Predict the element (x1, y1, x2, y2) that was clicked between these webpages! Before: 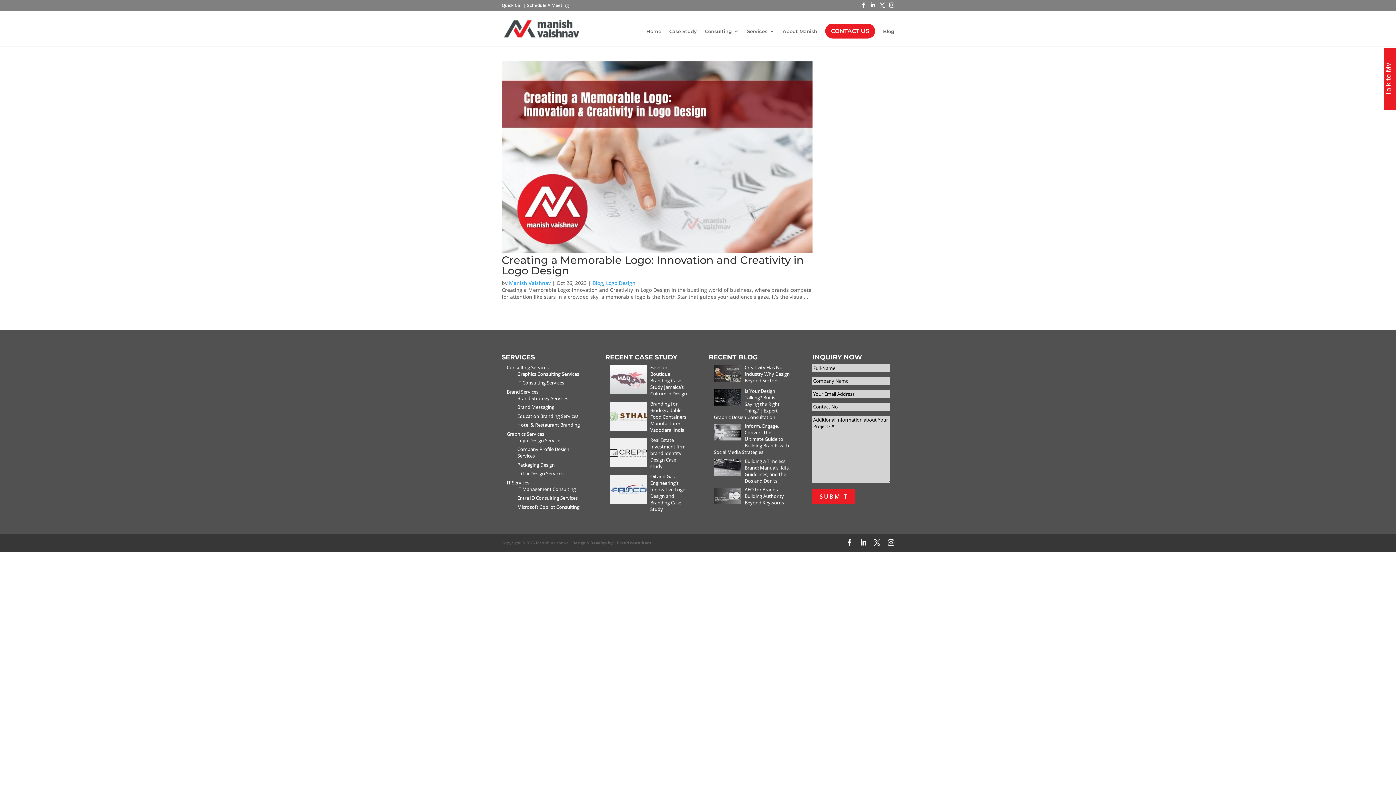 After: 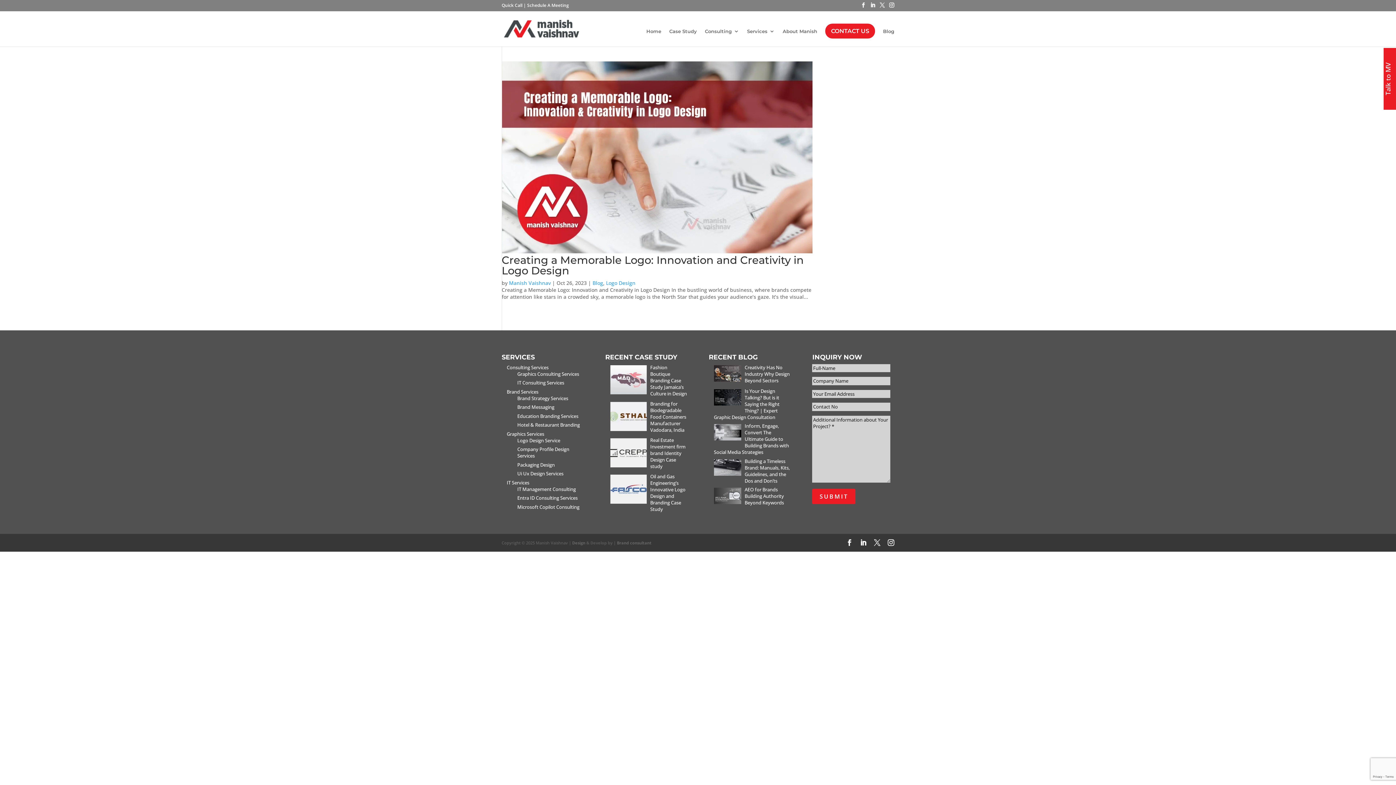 Action: label: & Develop by  bbox: (586, 540, 613, 545)